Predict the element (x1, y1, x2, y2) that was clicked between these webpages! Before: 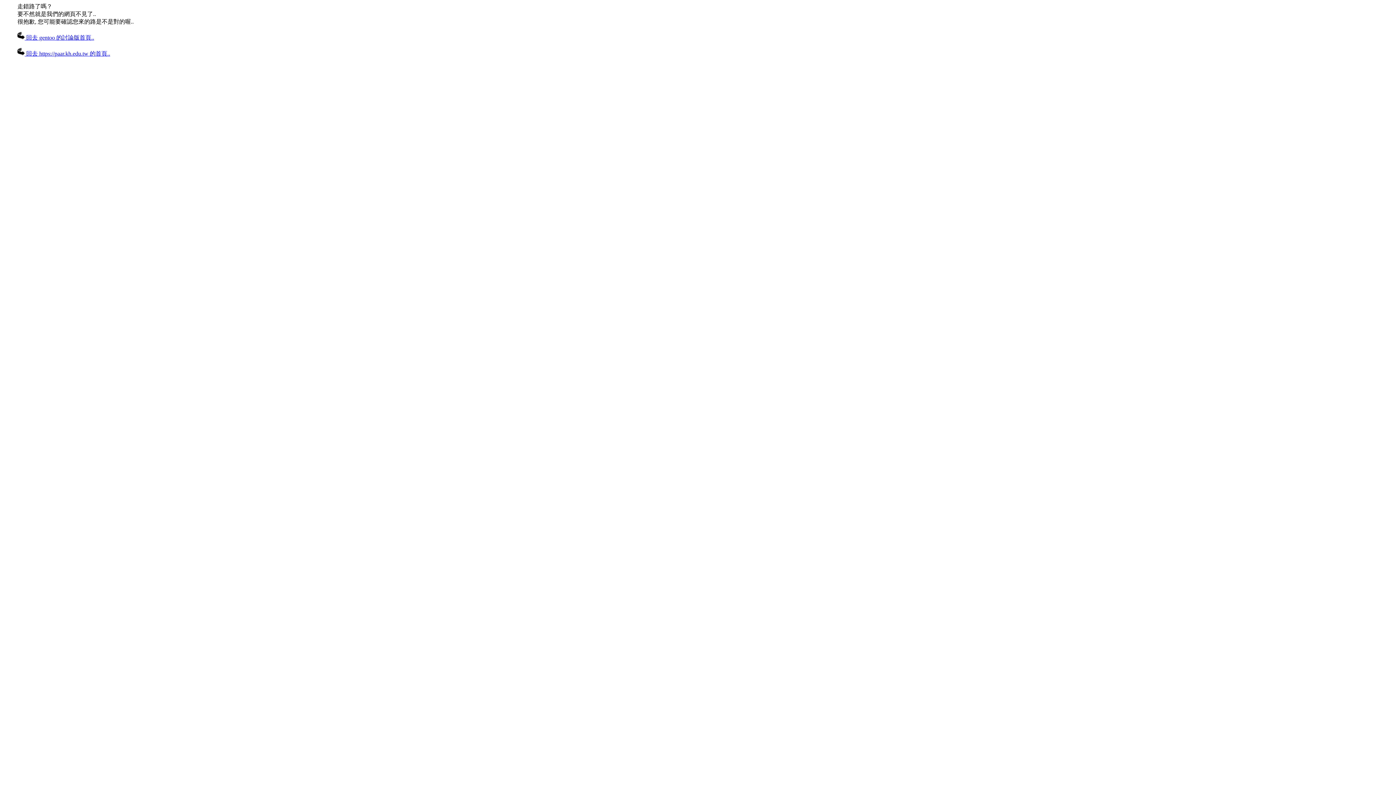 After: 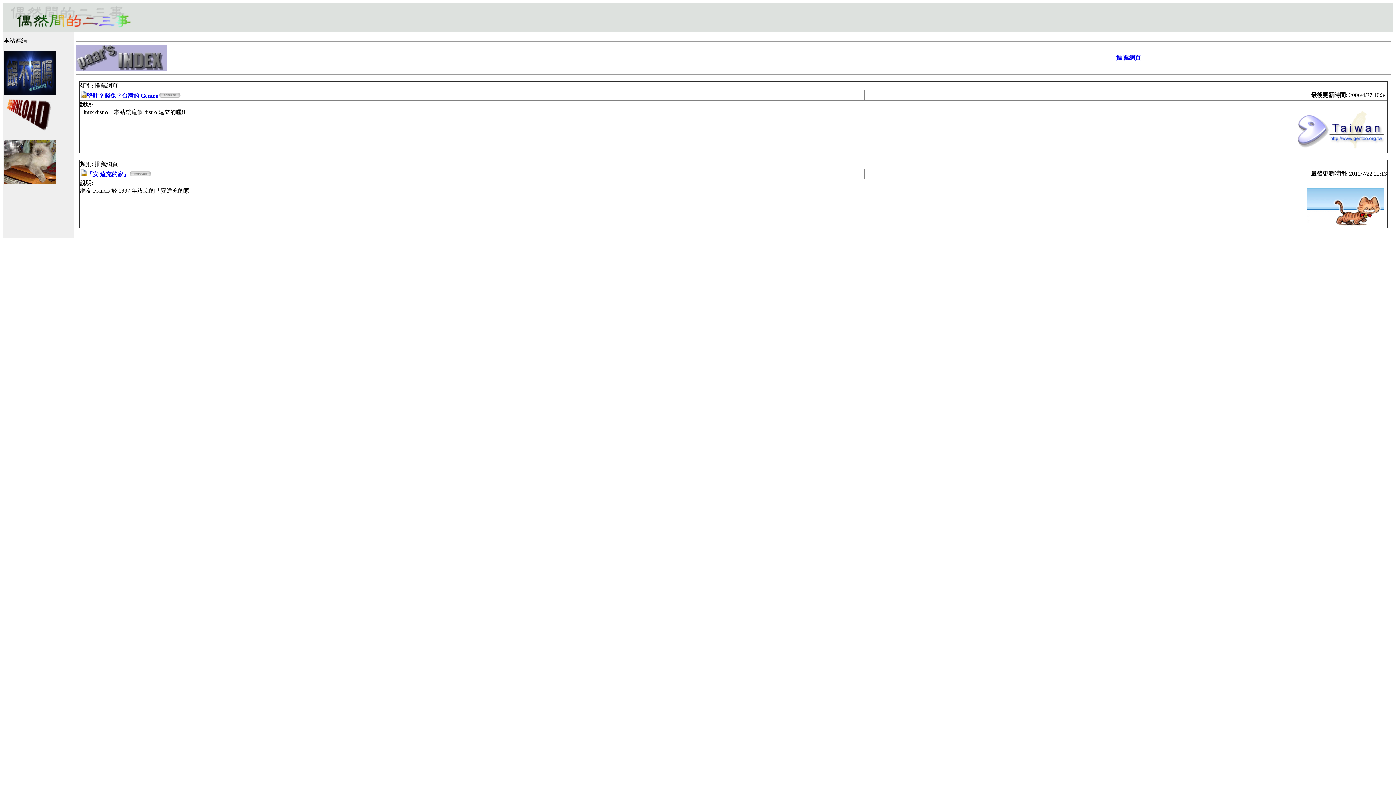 Action: label:  回去 https://paar.kh.edu.tw 的首頁.. bbox: (17, 50, 110, 56)